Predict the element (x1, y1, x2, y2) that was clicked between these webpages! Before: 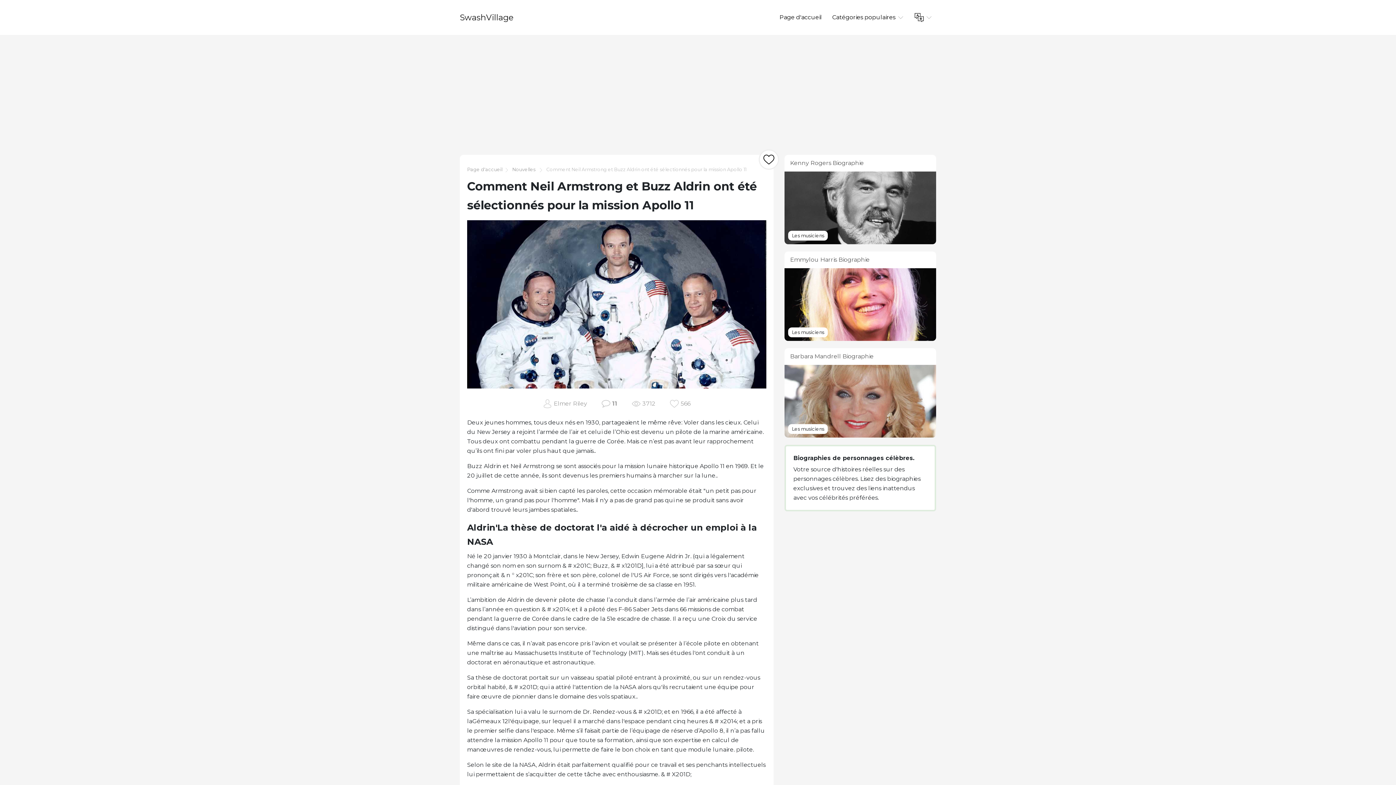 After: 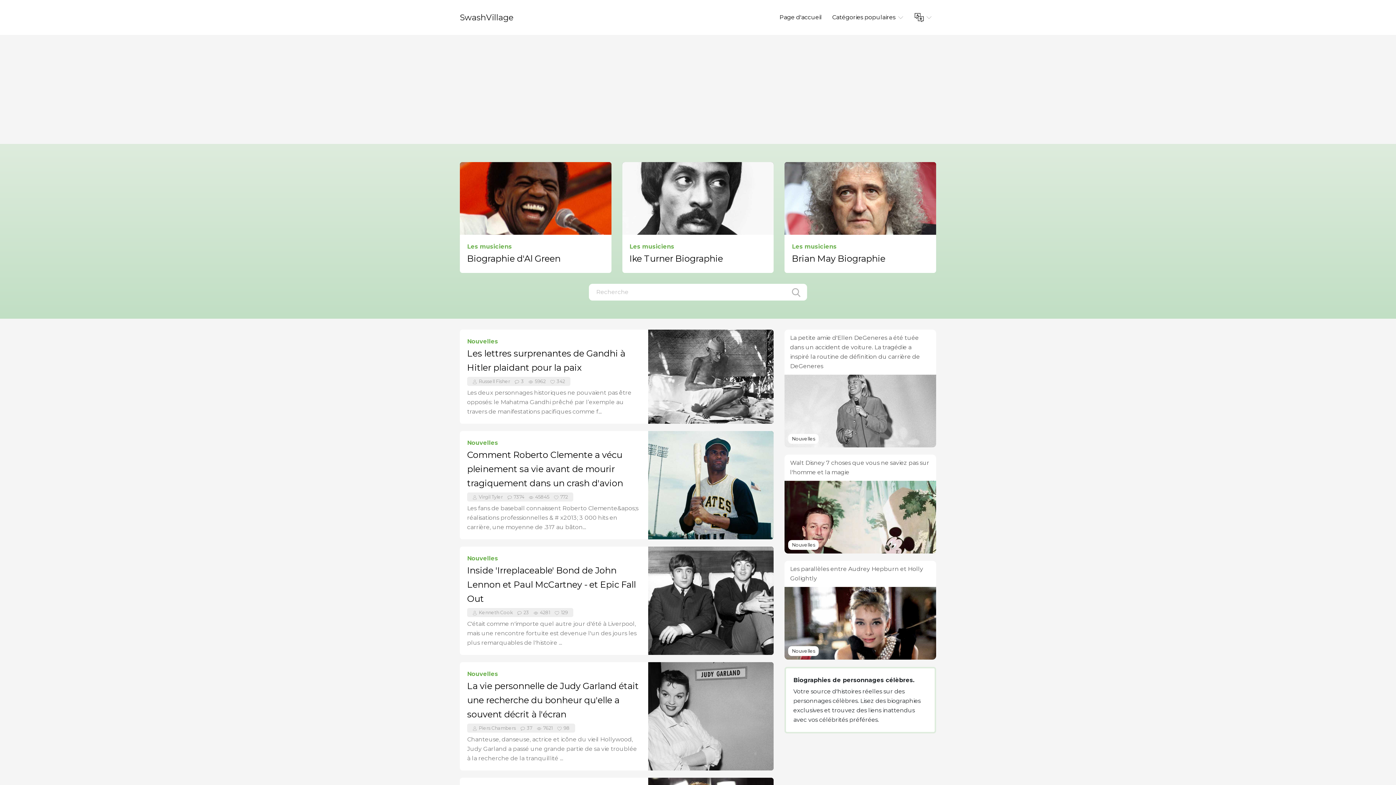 Action: label: Page d'accueil bbox: (467, 166, 502, 172)